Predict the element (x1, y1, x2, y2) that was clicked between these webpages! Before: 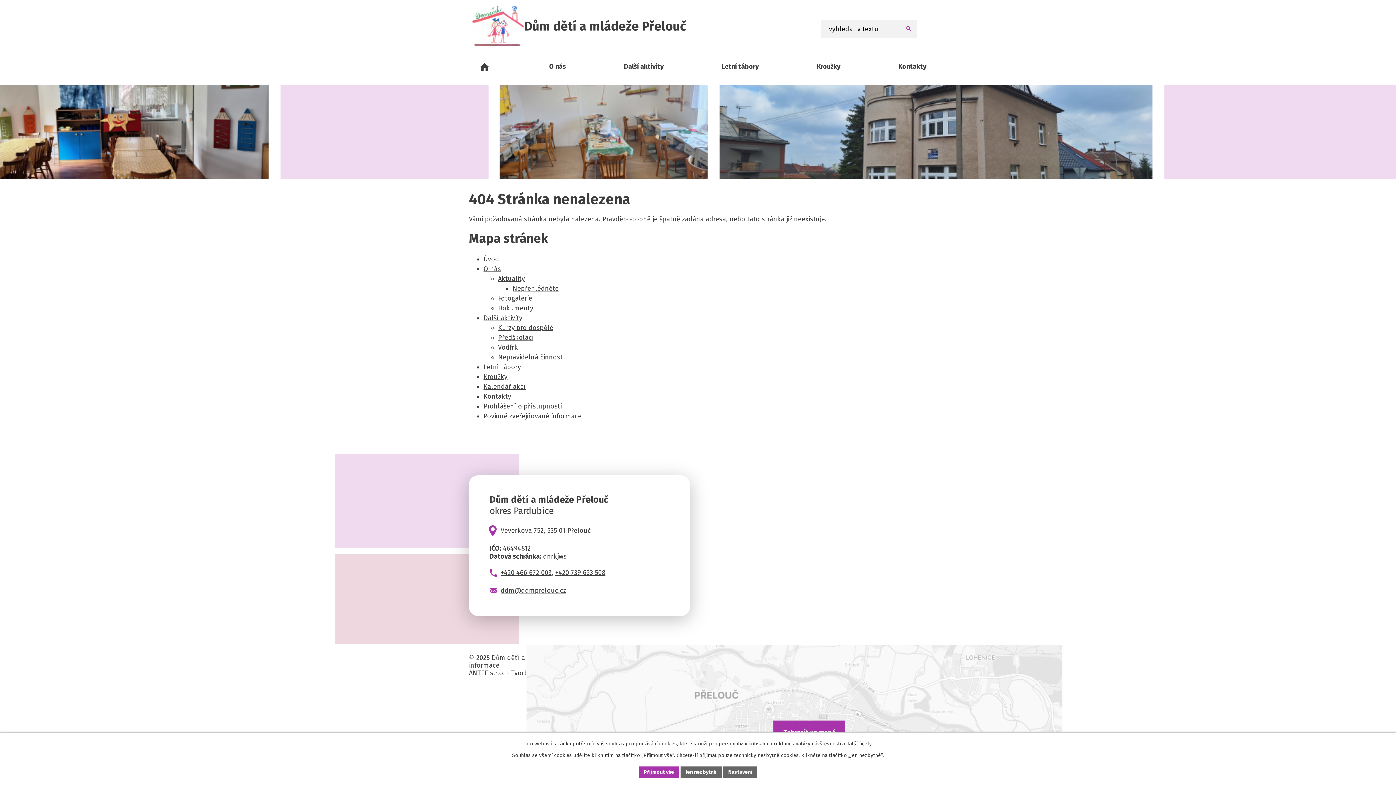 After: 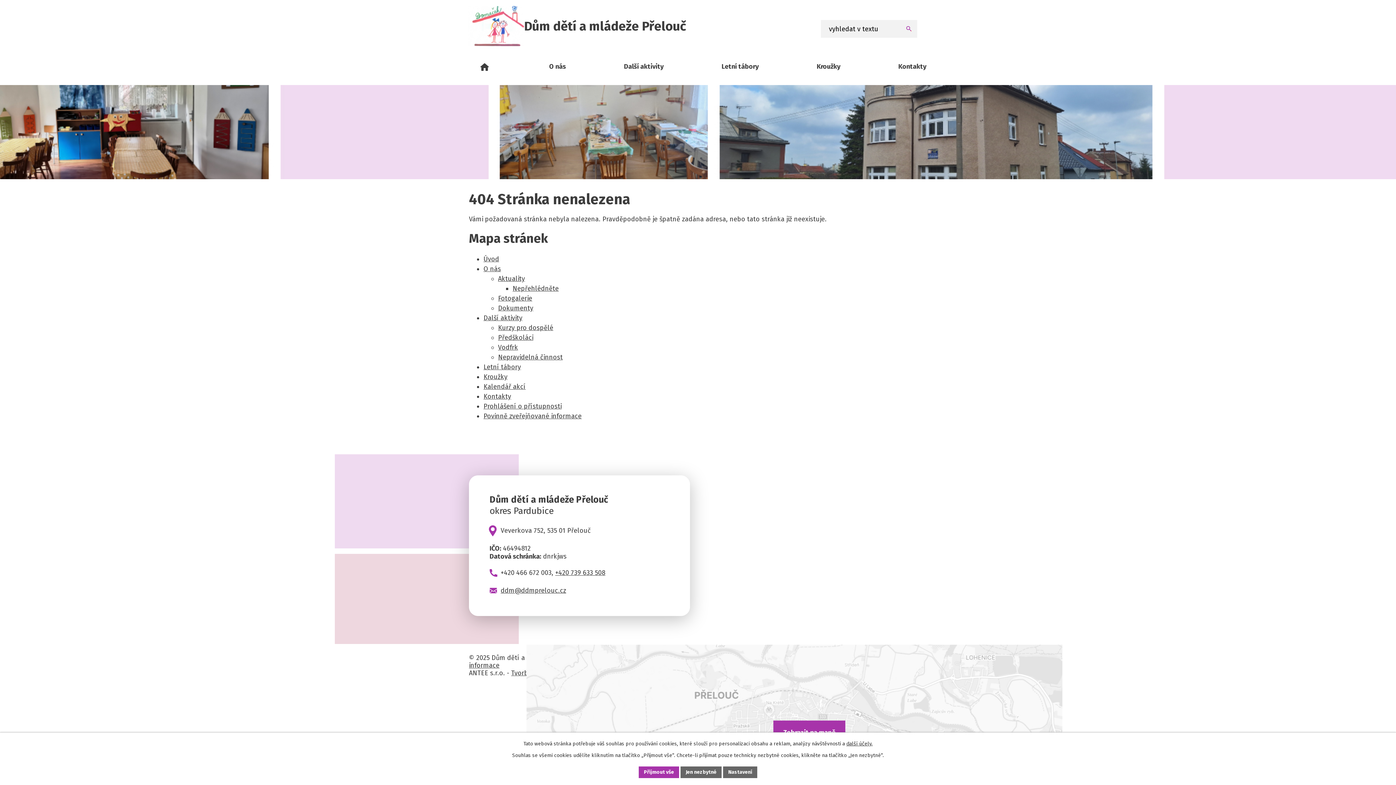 Action: bbox: (500, 569, 551, 577) label: +420 466 672 003